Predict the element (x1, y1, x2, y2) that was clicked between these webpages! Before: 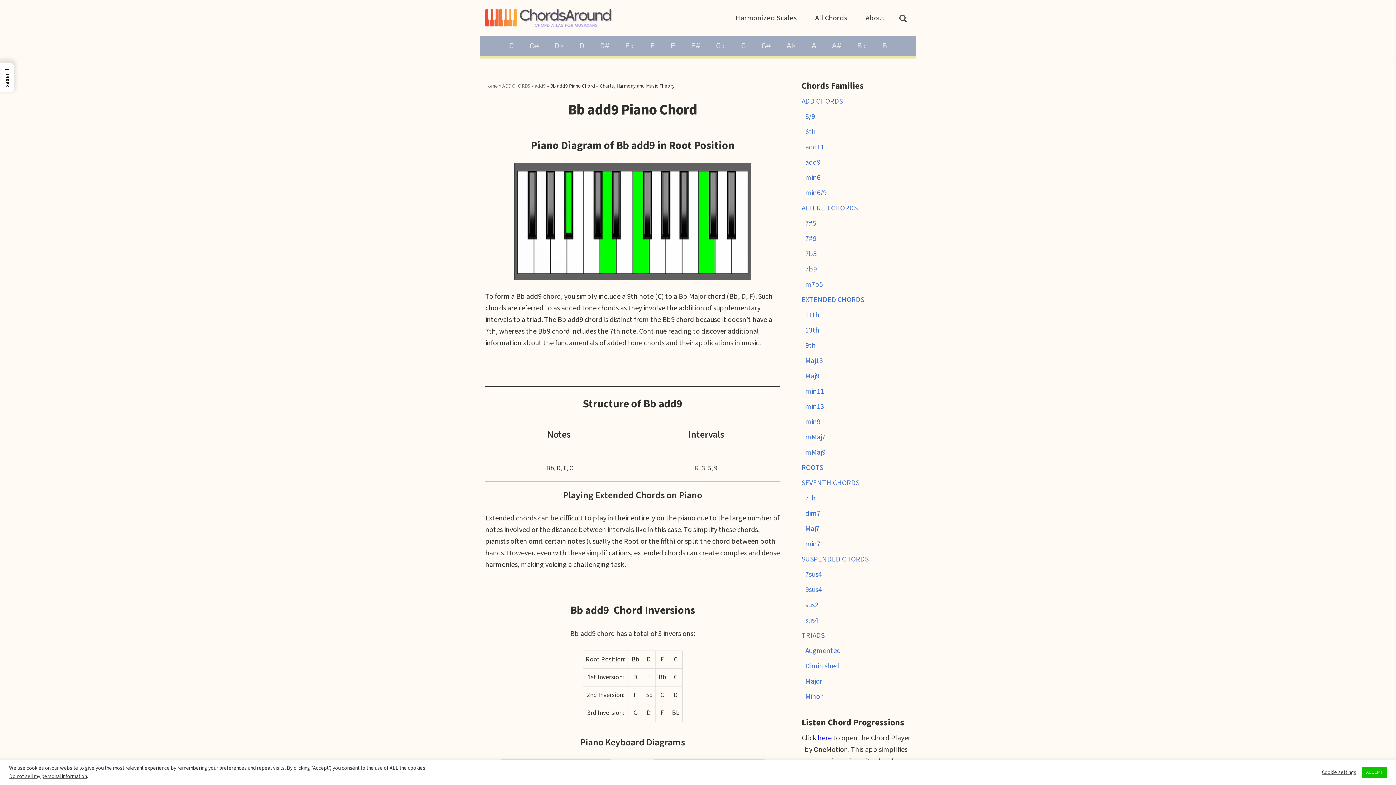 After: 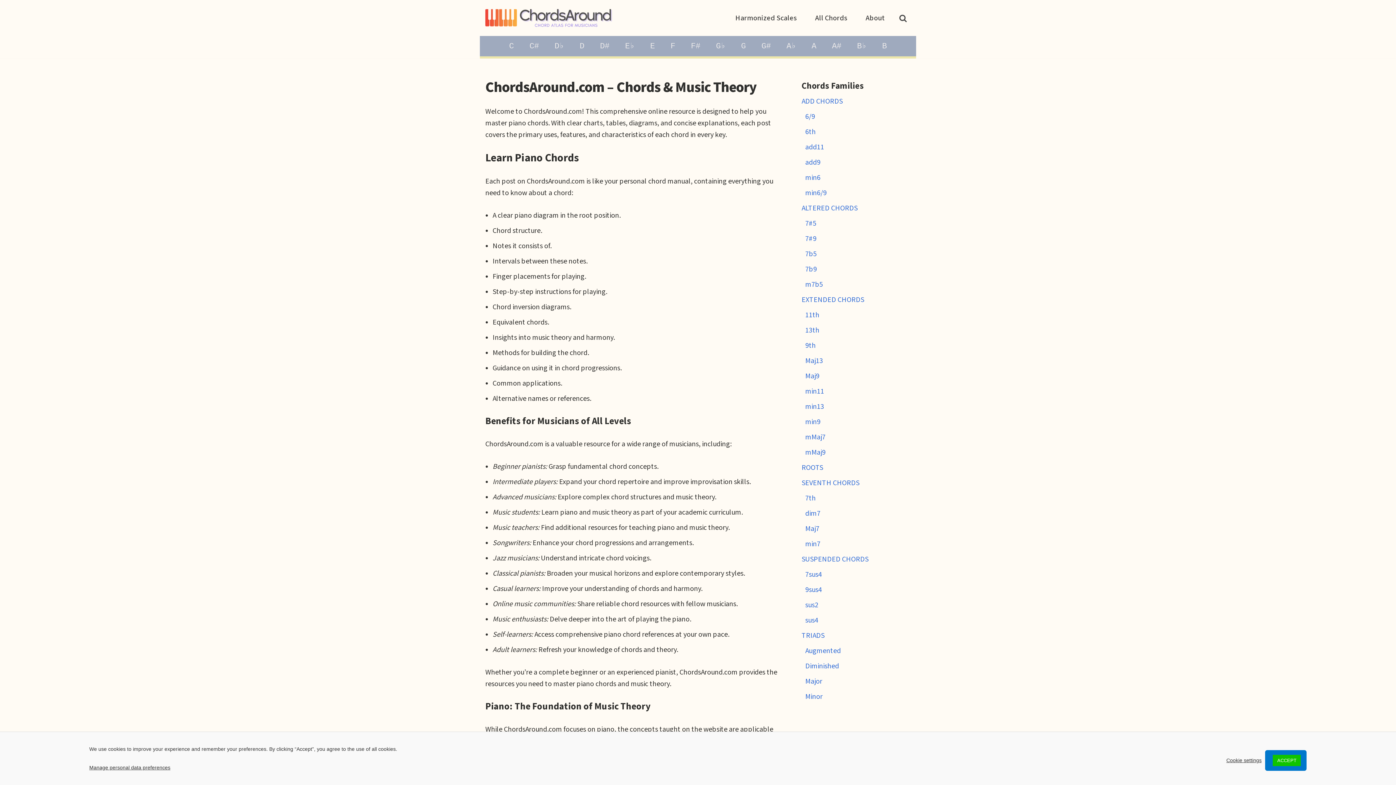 Action: bbox: (485, 82, 498, 89) label: Home